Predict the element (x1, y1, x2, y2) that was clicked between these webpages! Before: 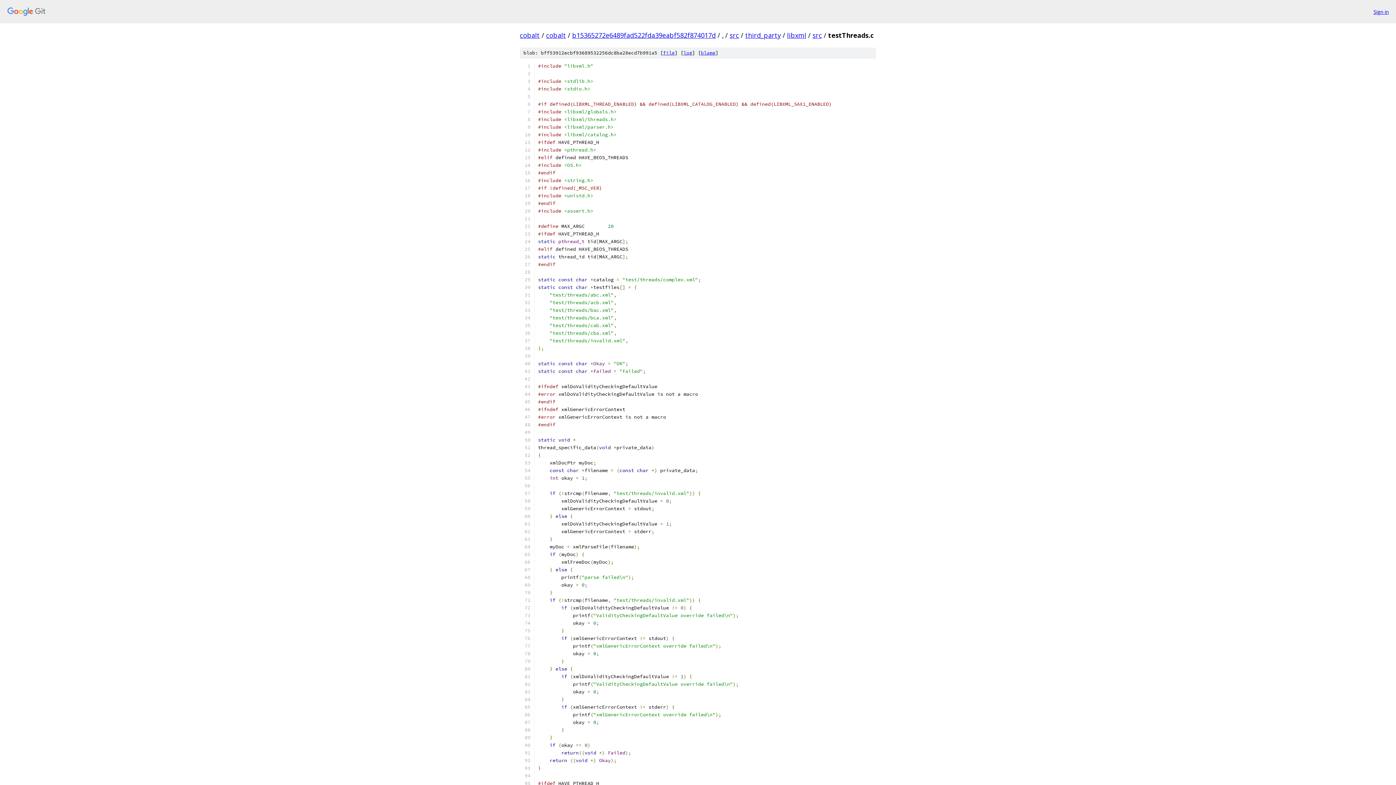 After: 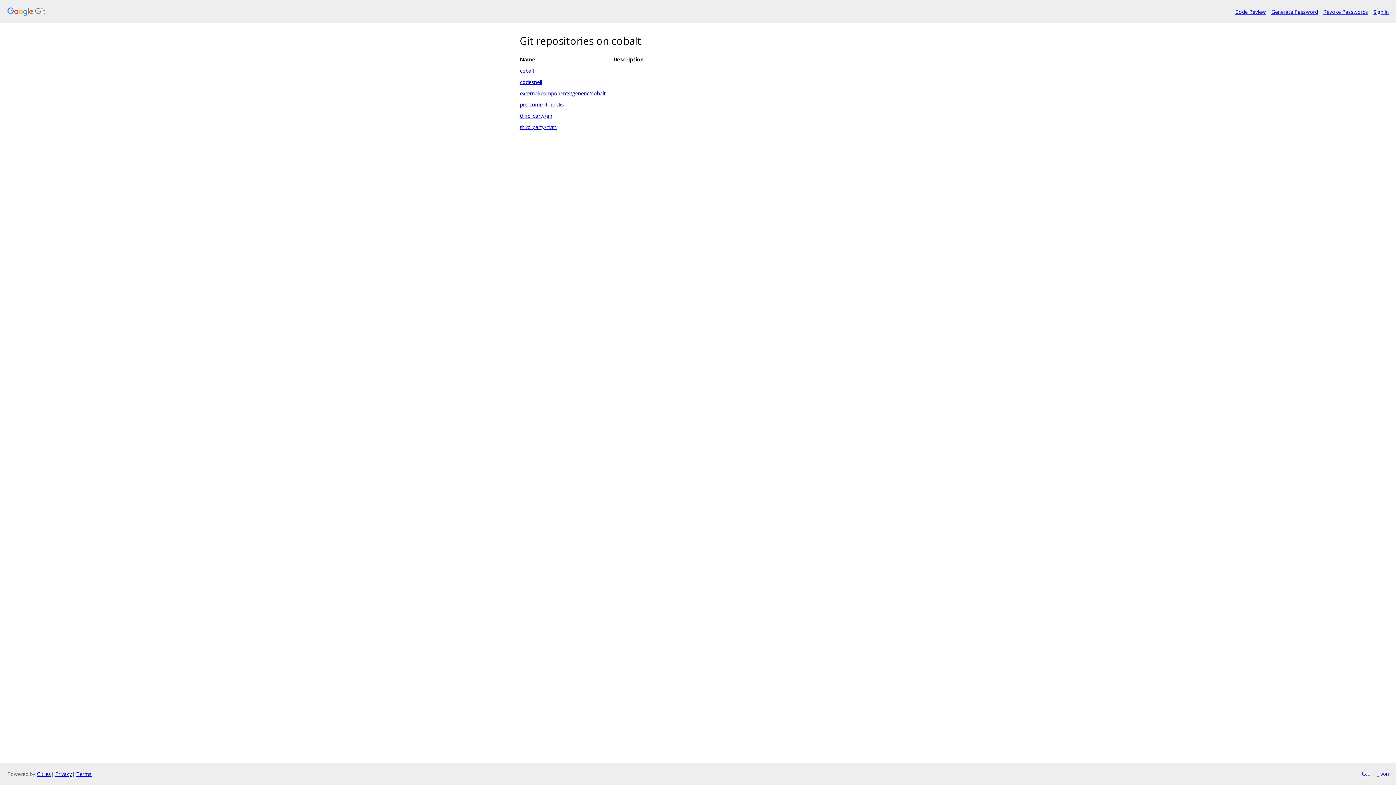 Action: label: cobalt bbox: (520, 30, 540, 39)